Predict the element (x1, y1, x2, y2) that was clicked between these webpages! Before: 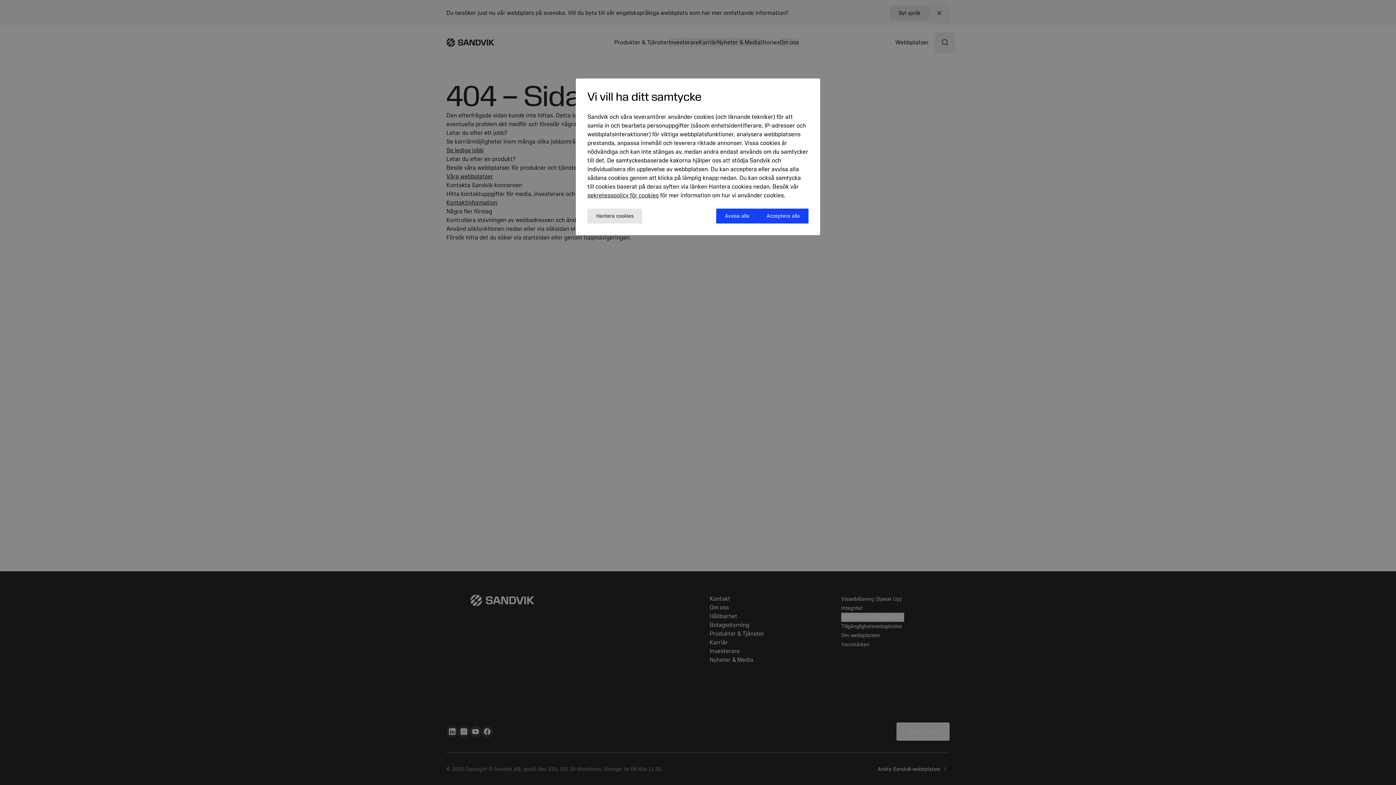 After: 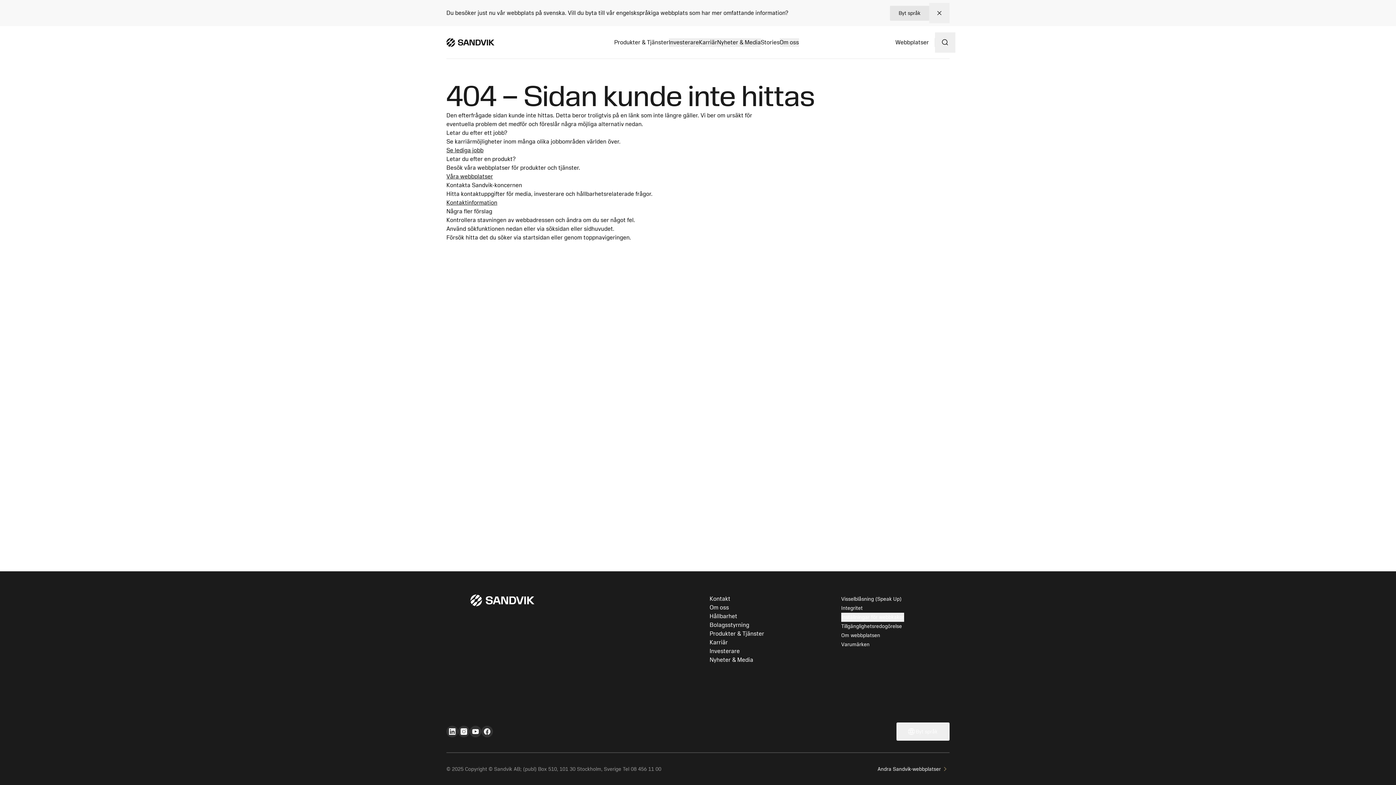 Action: label: Avvisa alla bbox: (716, 208, 758, 223)